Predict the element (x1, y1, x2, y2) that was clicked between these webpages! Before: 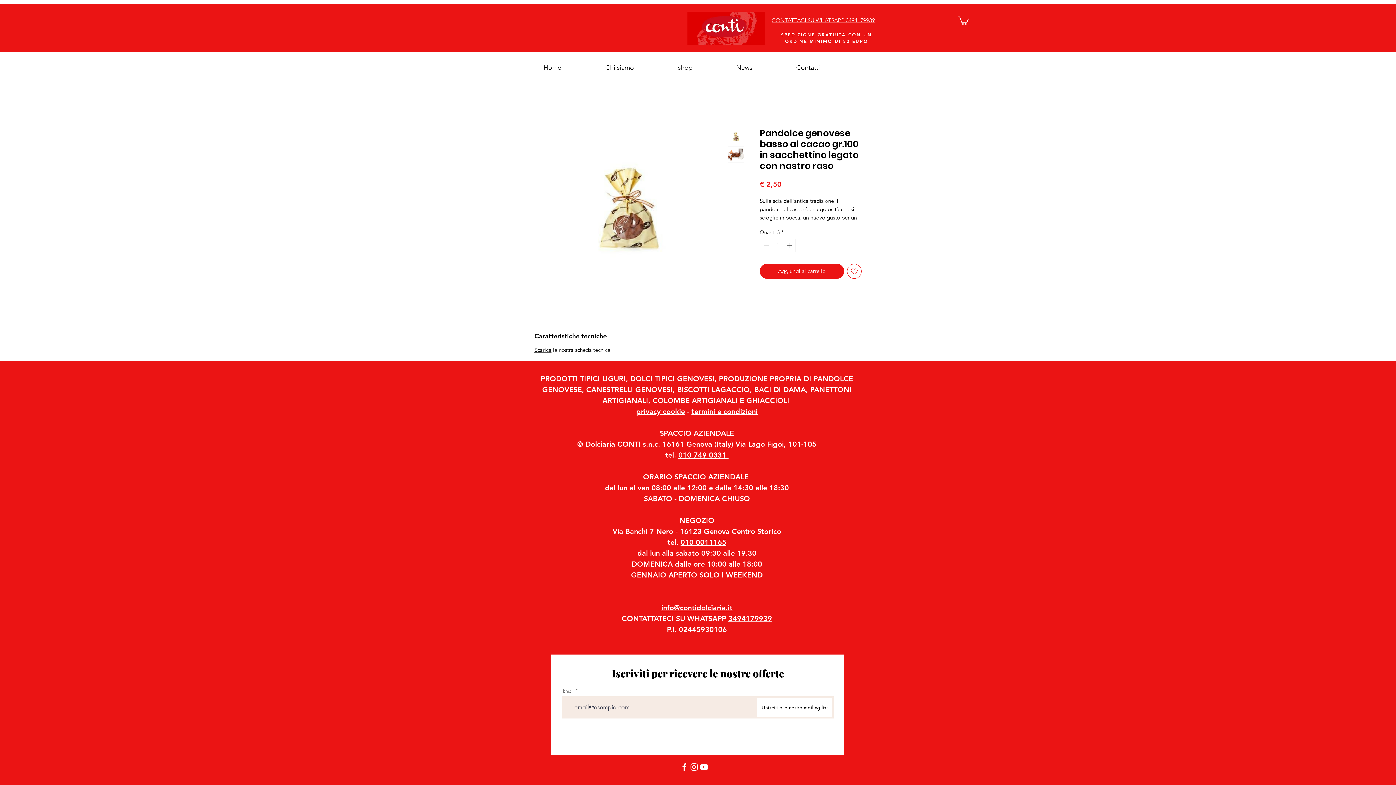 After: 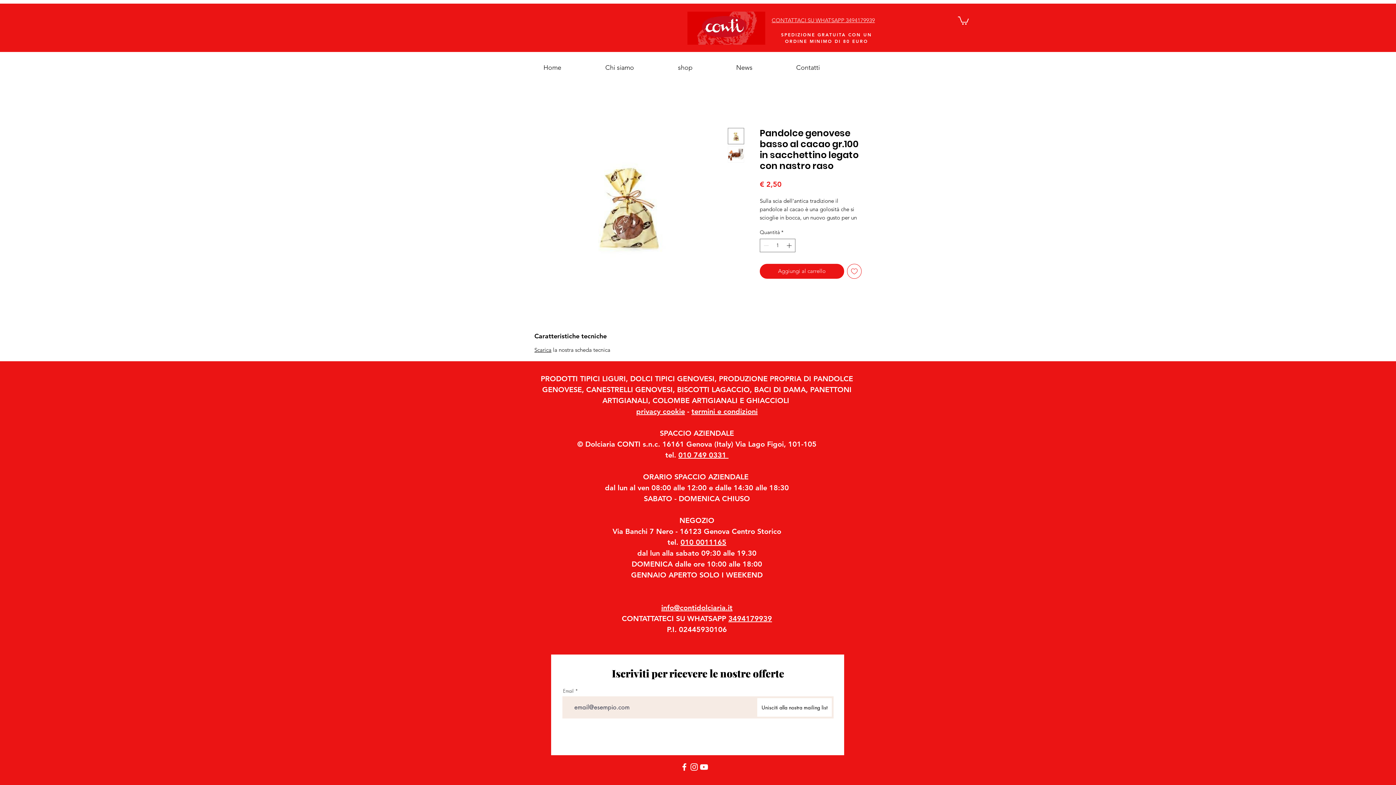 Action: bbox: (678, 450, 728, 459) label: 010 749 0331 